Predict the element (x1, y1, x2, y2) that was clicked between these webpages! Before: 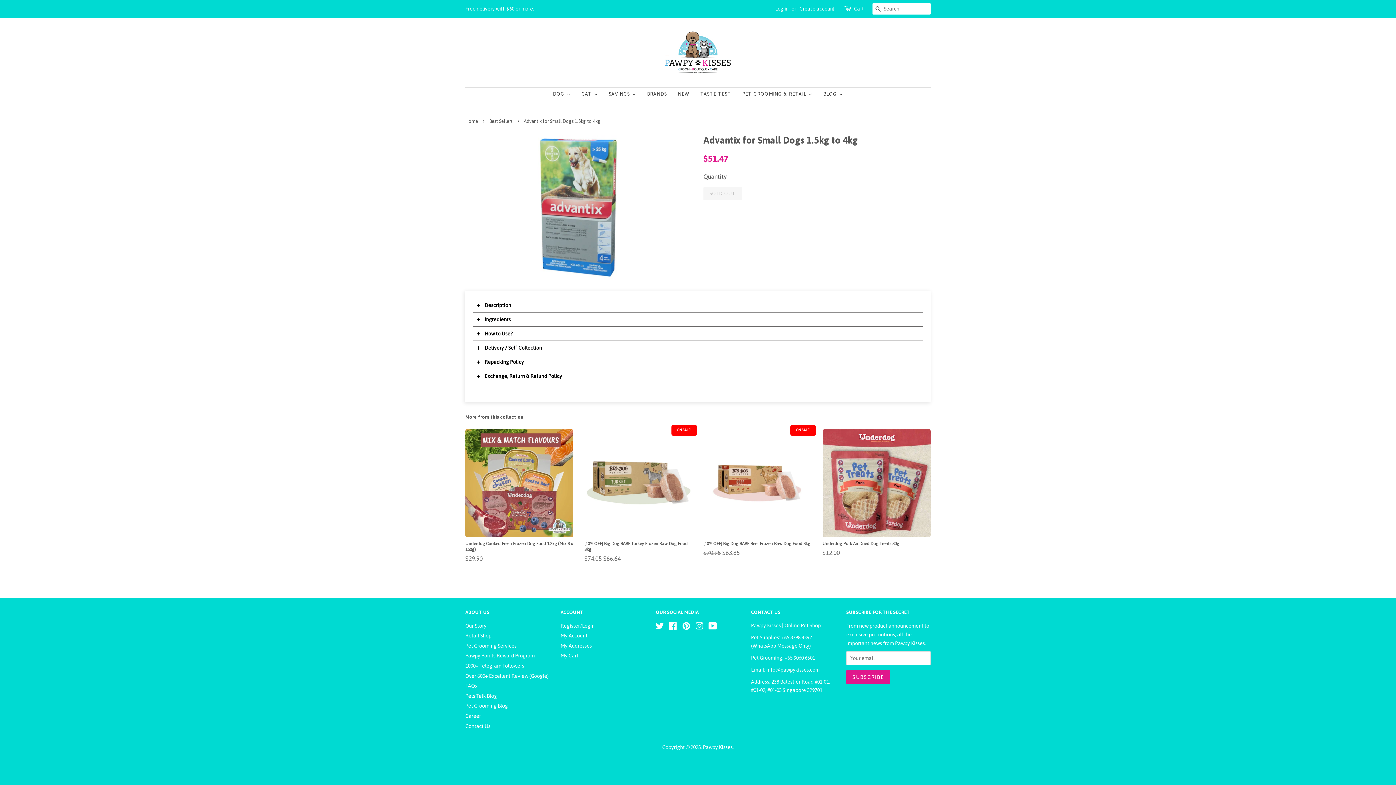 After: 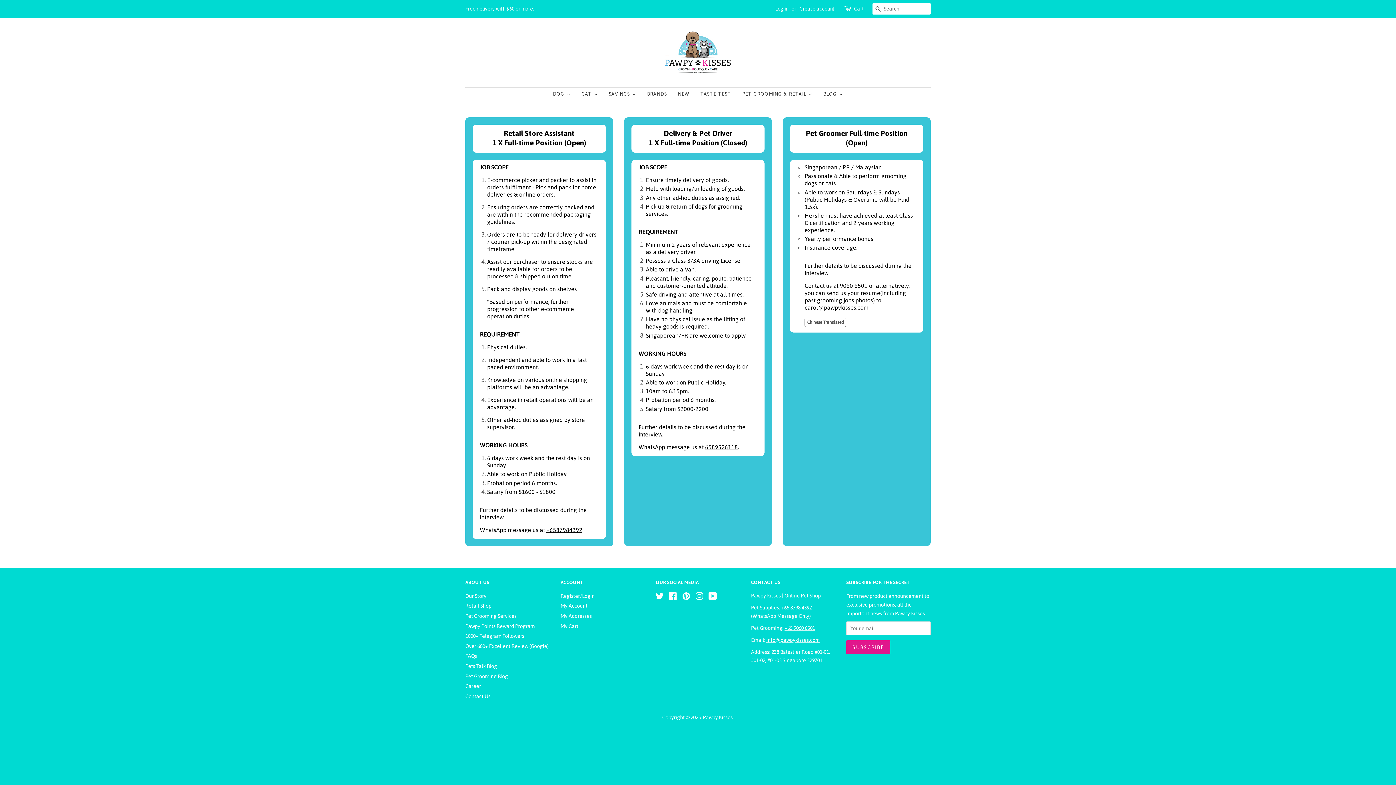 Action: bbox: (465, 713, 481, 719) label: Career